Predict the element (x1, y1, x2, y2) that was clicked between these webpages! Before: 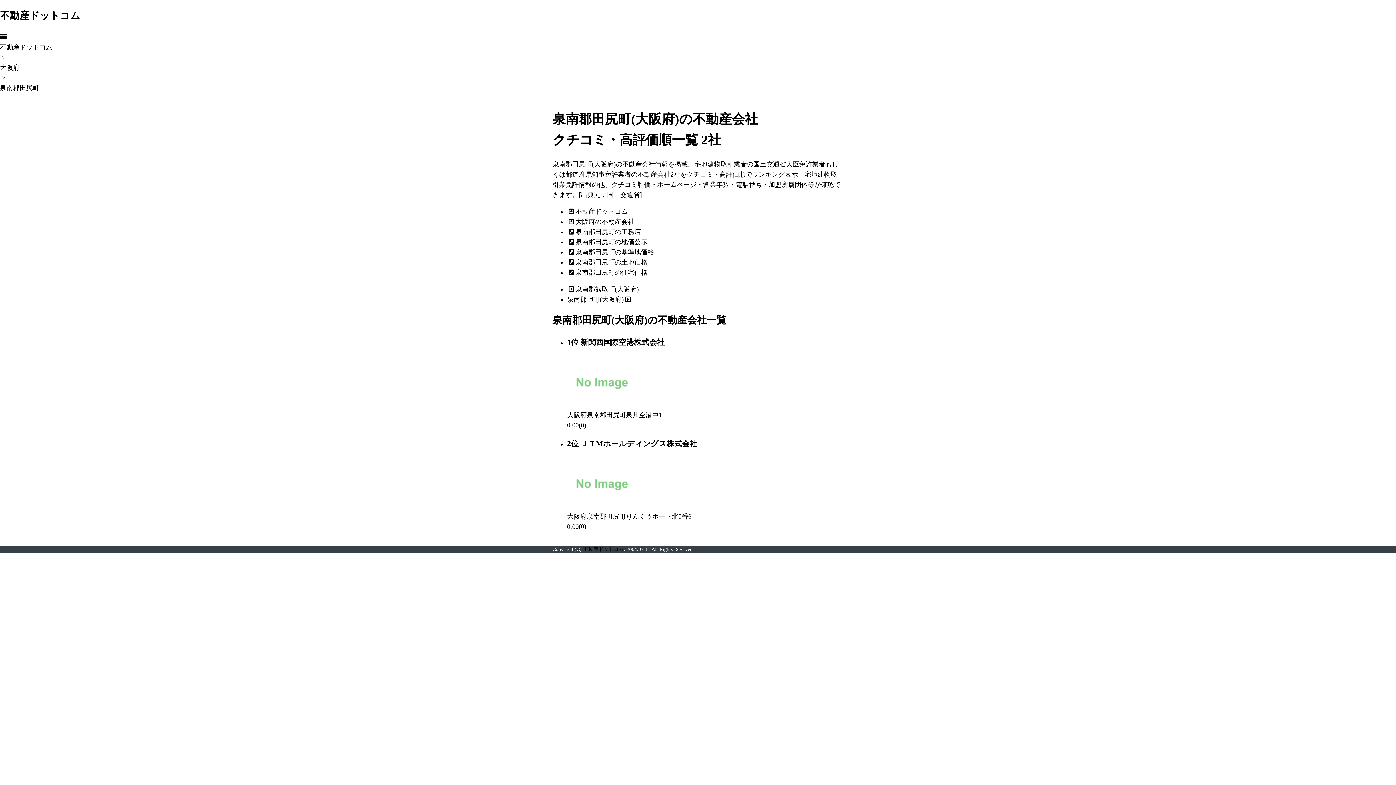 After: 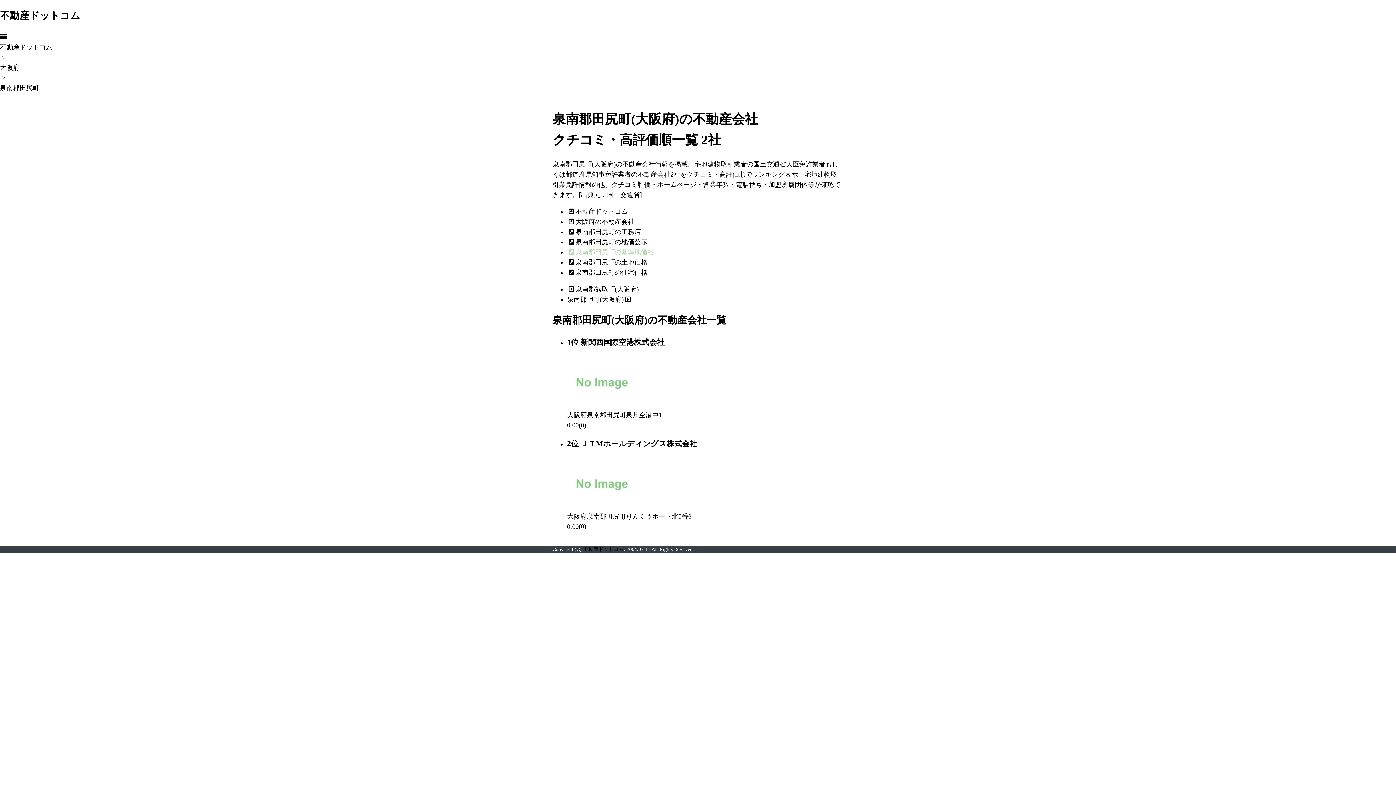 Action: bbox: (567, 248, 654, 256) label: 泉南郡田尻町の基準地価格